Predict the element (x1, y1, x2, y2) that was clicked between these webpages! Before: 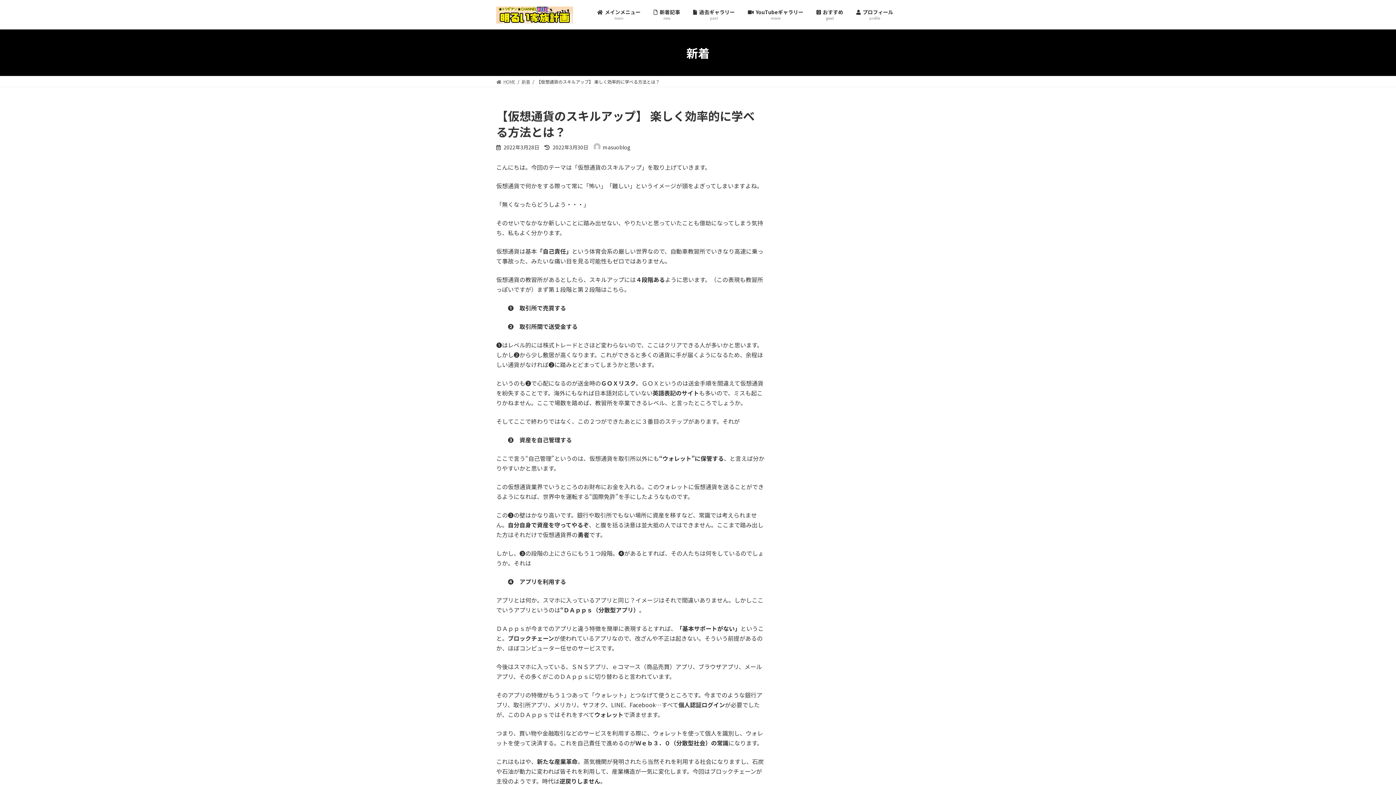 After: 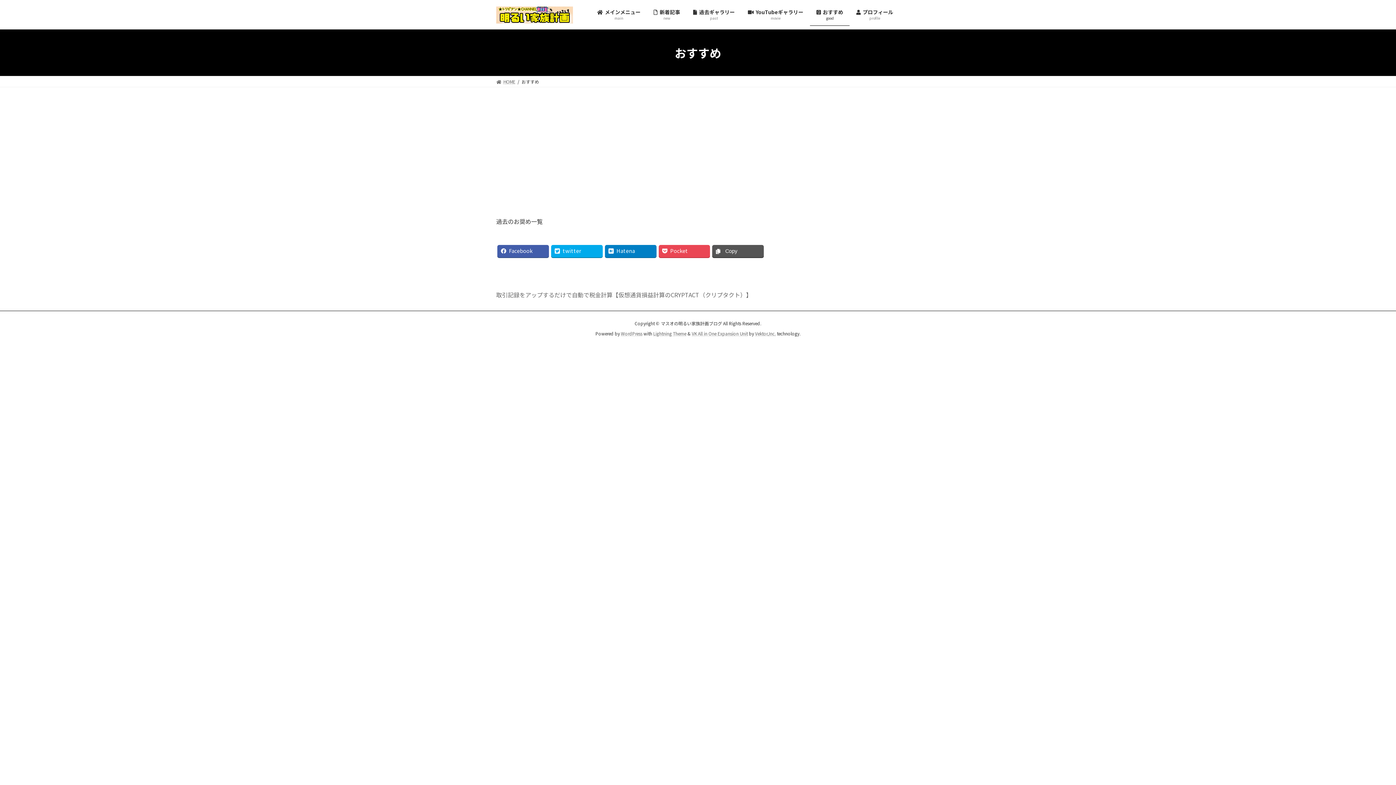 Action: label: おすすめ
good bbox: (810, 3, 849, 25)